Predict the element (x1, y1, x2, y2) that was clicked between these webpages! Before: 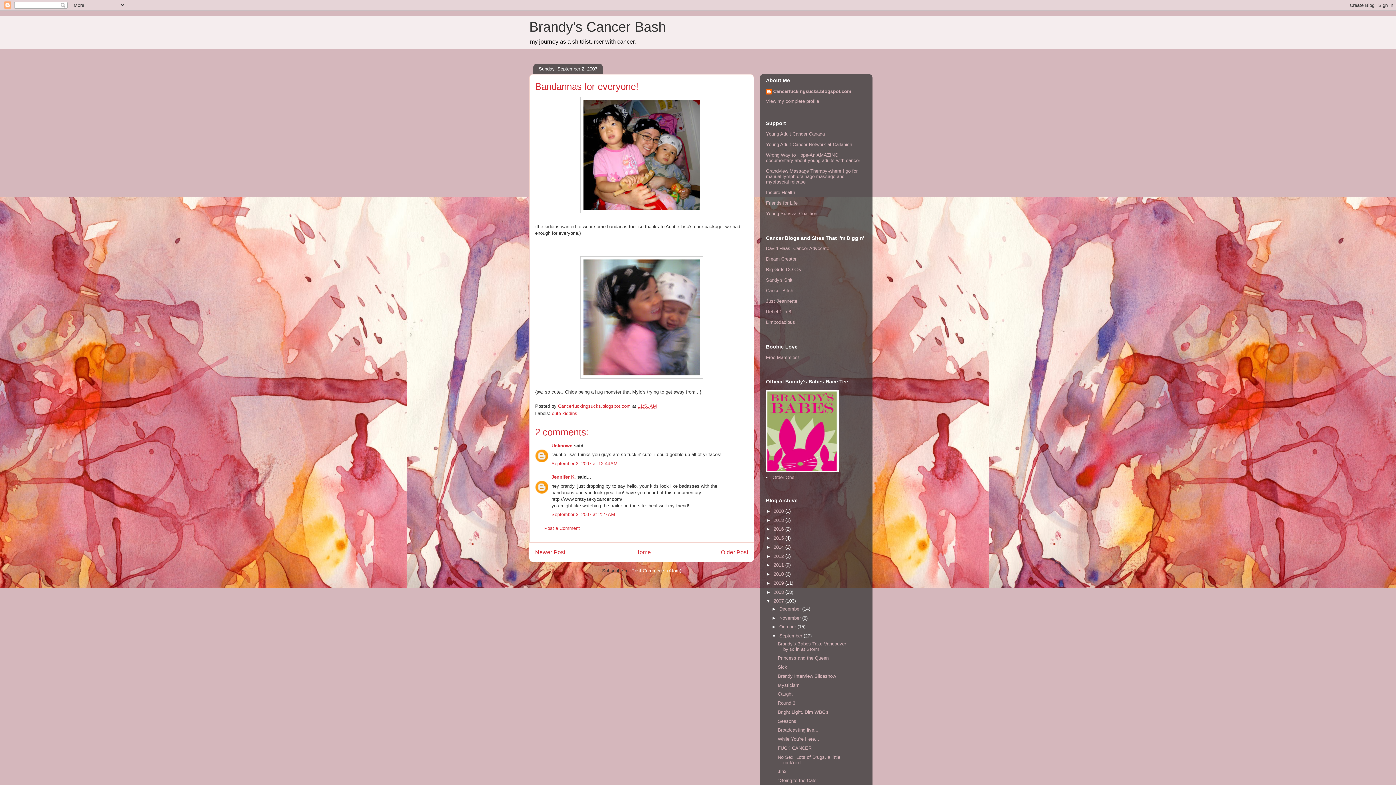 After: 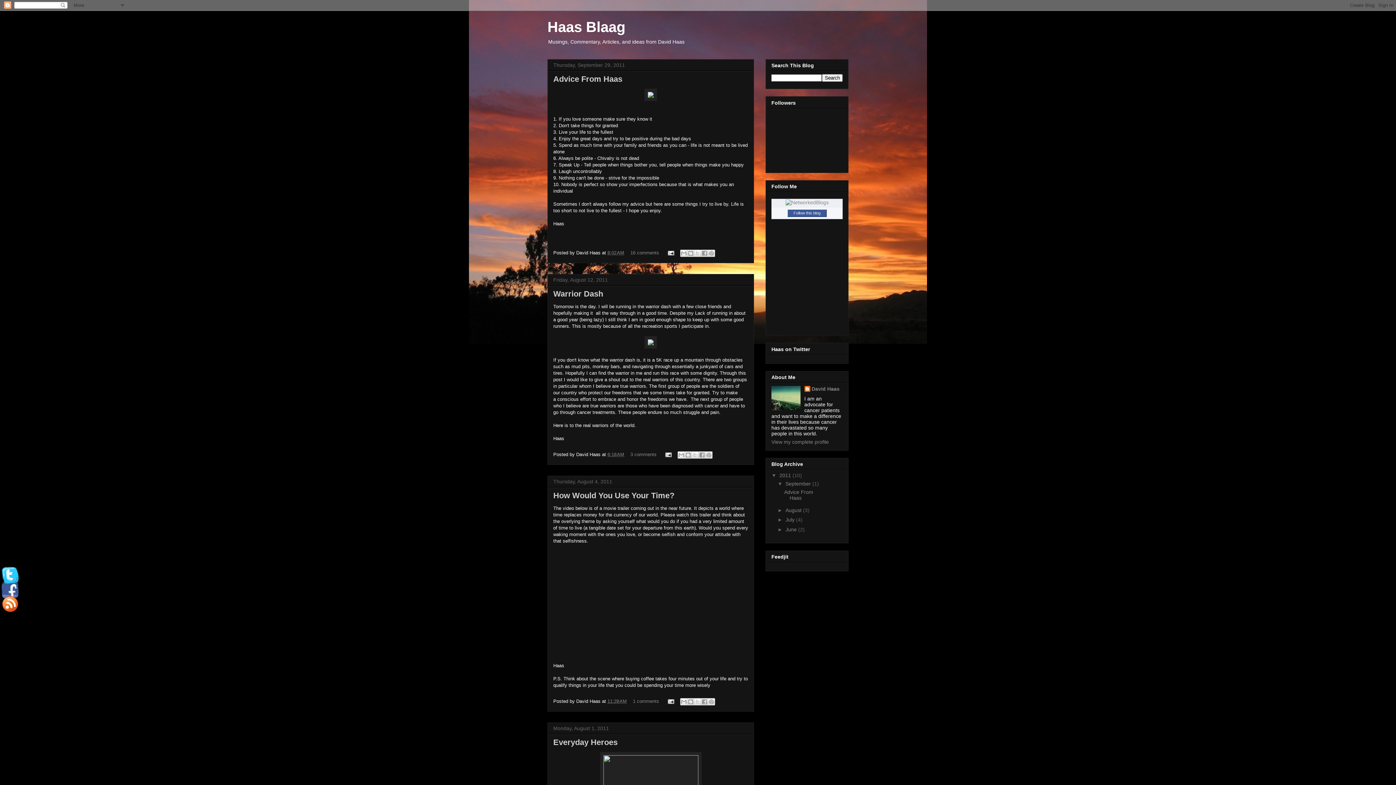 Action: bbox: (766, 245, 830, 251) label: David Haas, Cancer Advocate!